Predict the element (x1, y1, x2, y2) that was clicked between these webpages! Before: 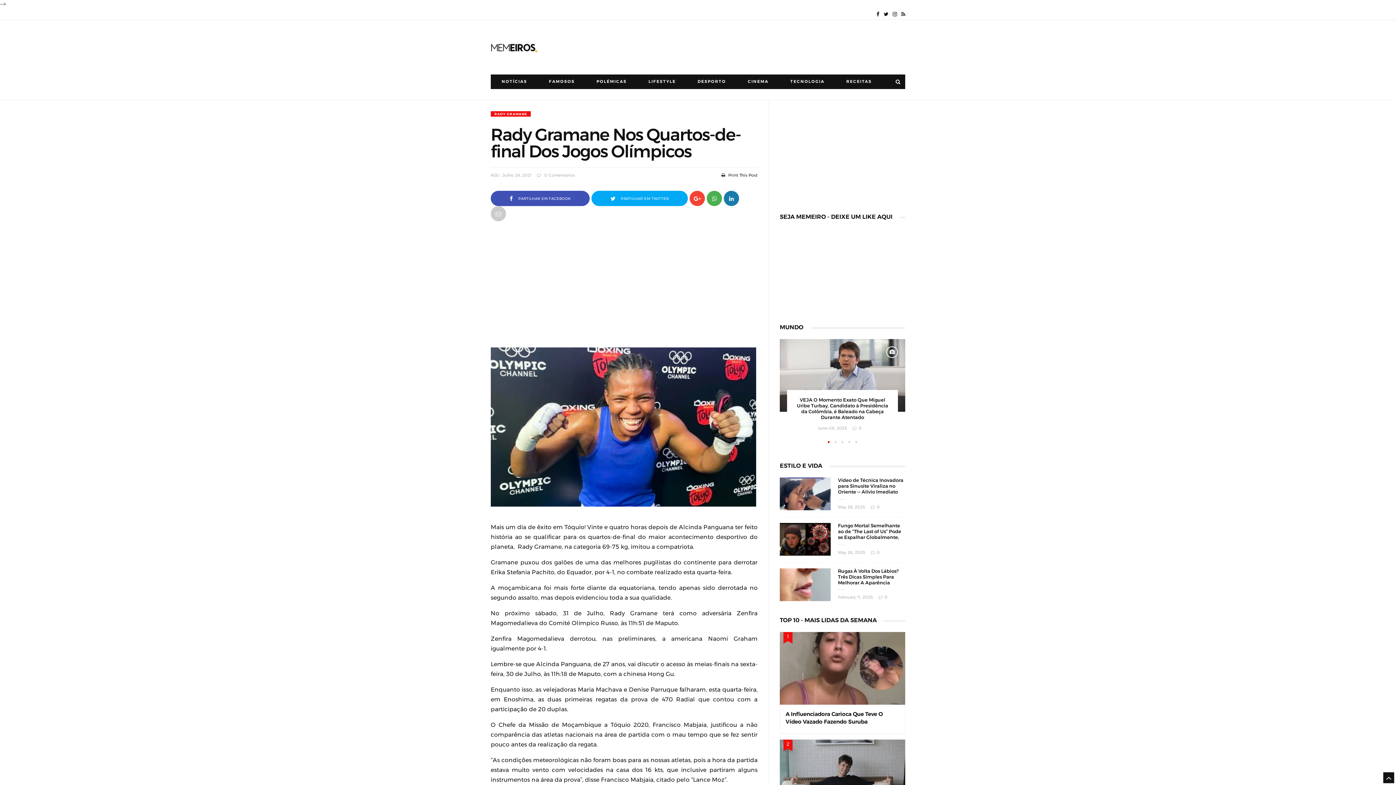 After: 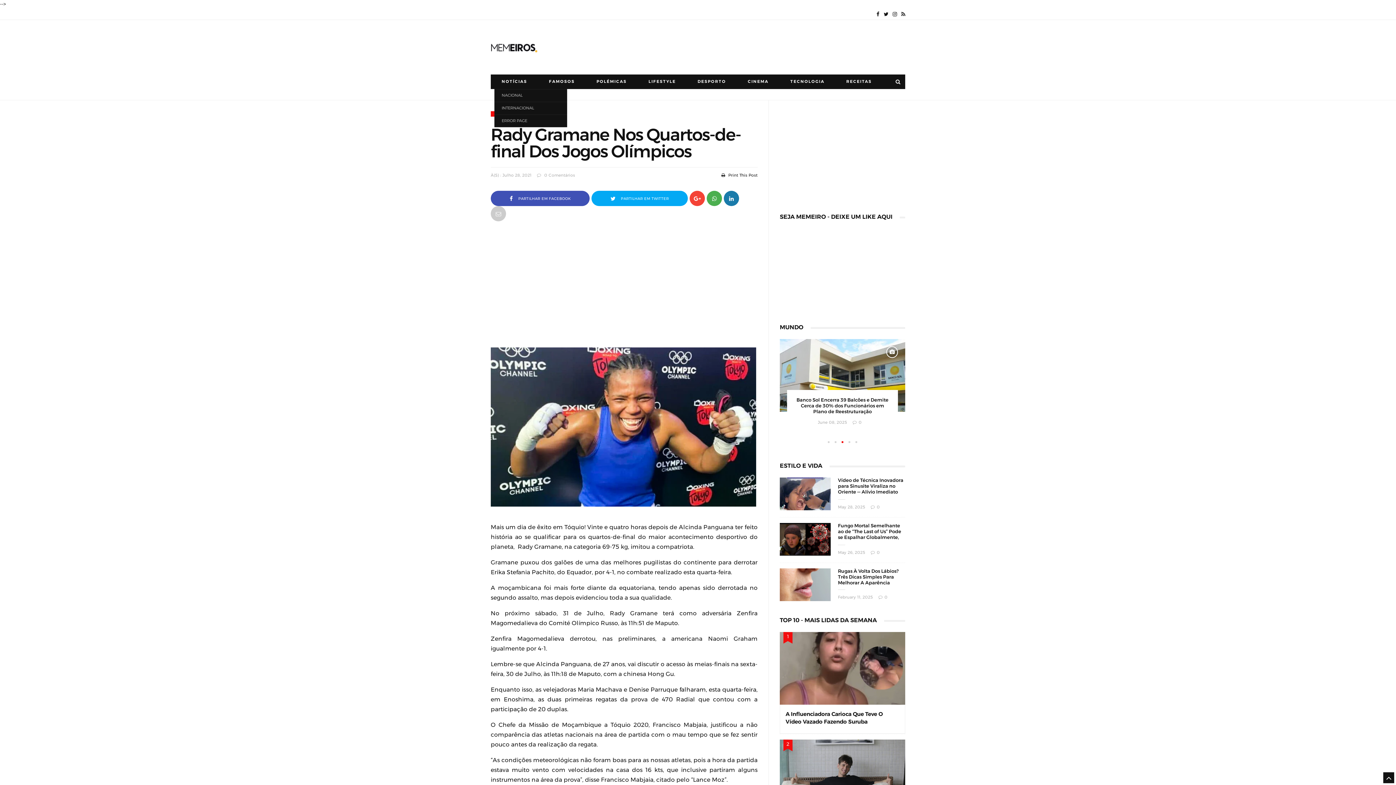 Action: bbox: (490, 74, 538, 89) label: NOTÍCIAS